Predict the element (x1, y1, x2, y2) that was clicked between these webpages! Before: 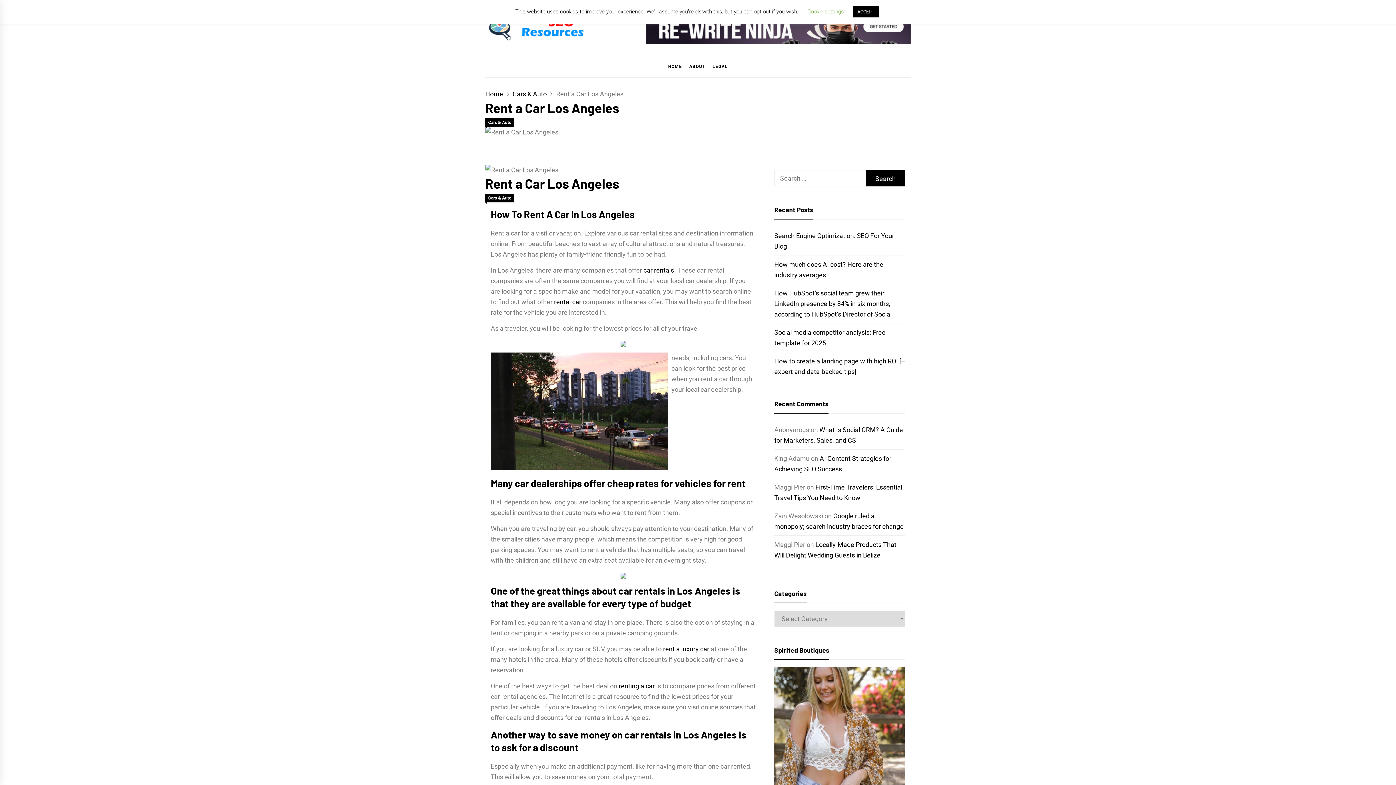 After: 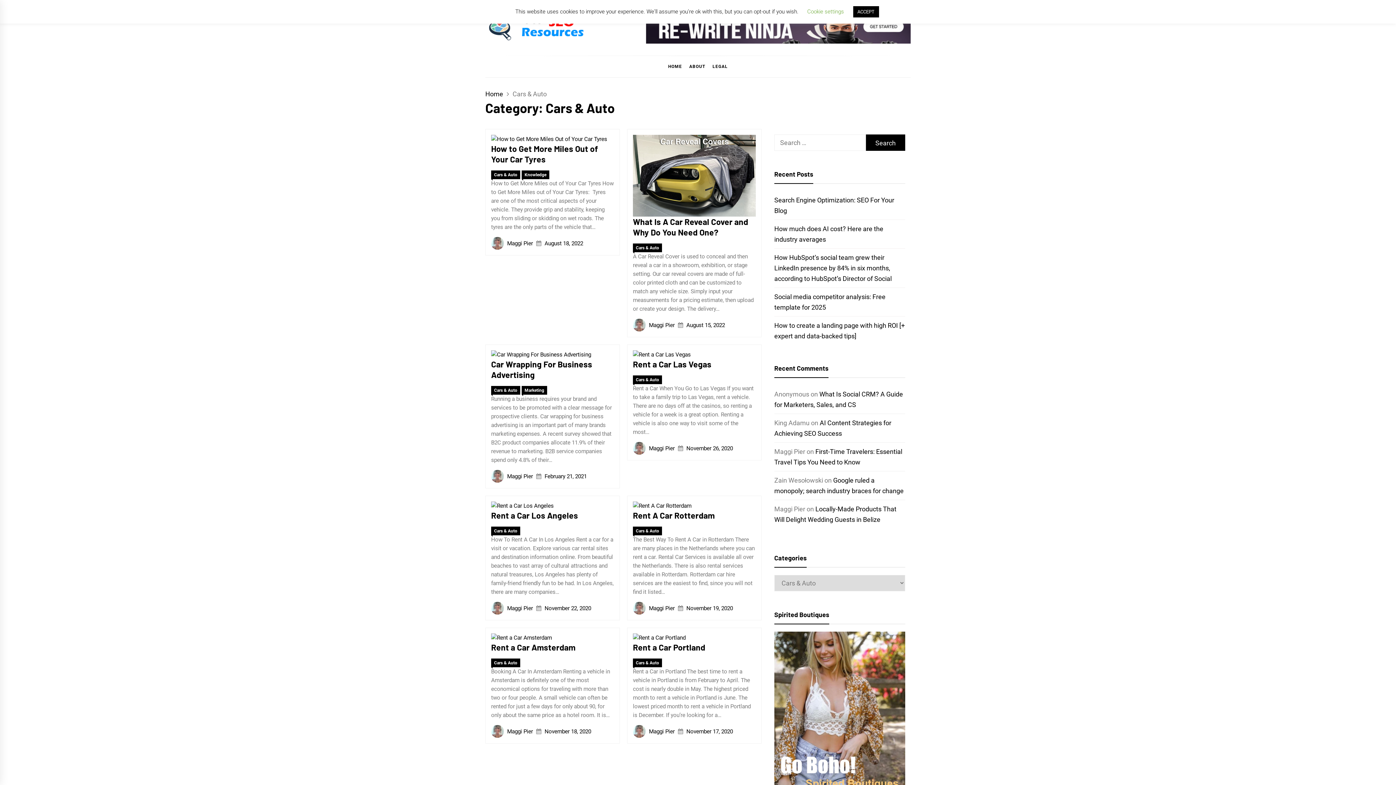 Action: bbox: (485, 193, 514, 202) label: Cars & Auto